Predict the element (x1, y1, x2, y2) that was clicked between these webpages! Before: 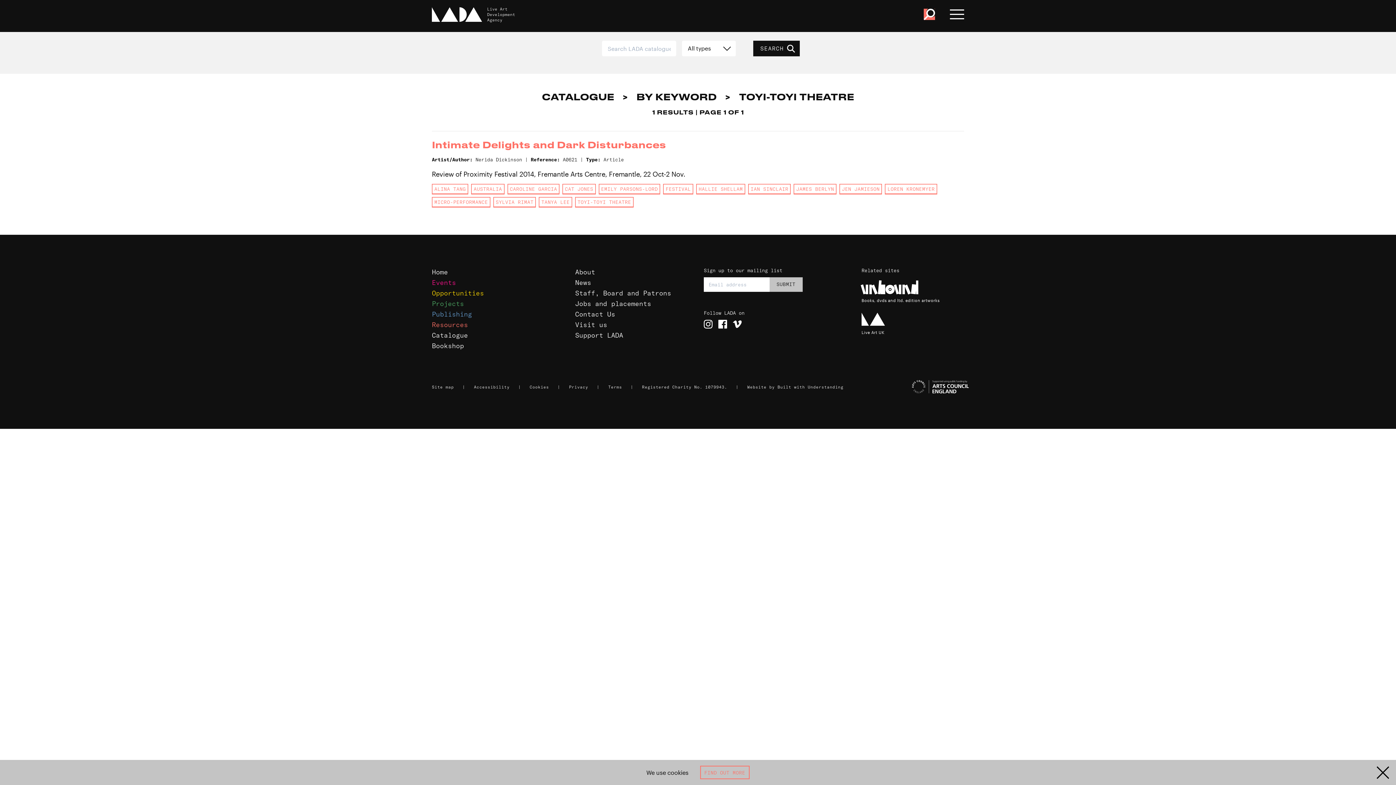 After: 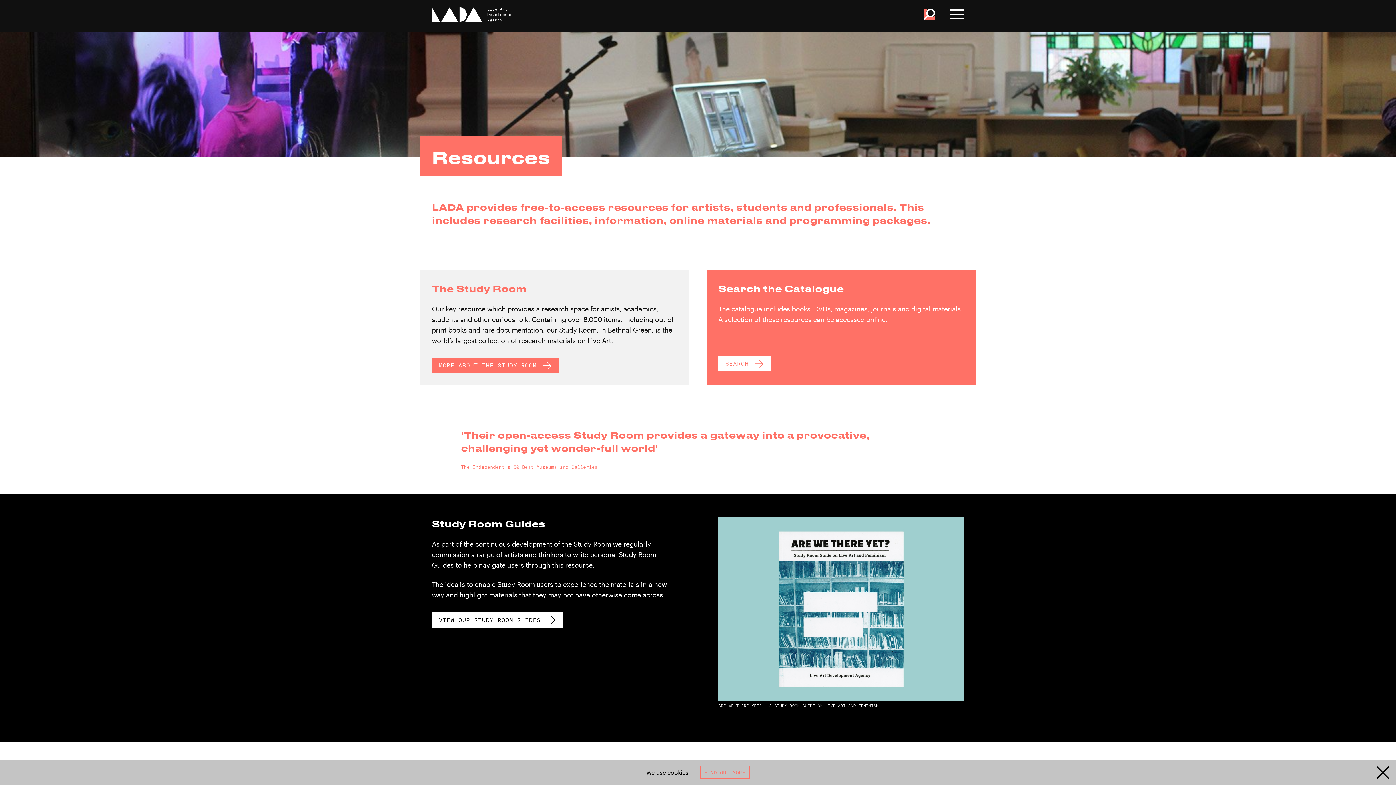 Action: bbox: (432, 320, 468, 329) label: Resources